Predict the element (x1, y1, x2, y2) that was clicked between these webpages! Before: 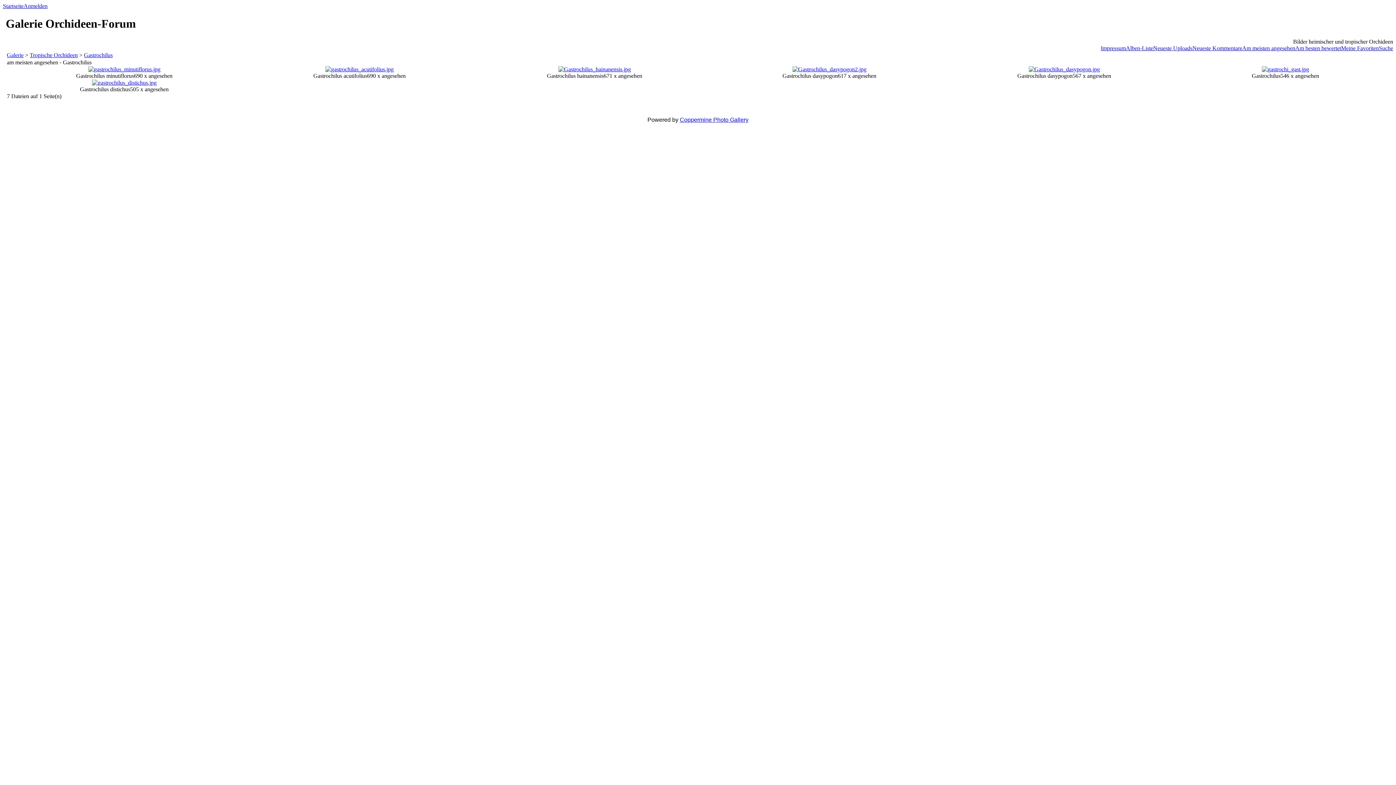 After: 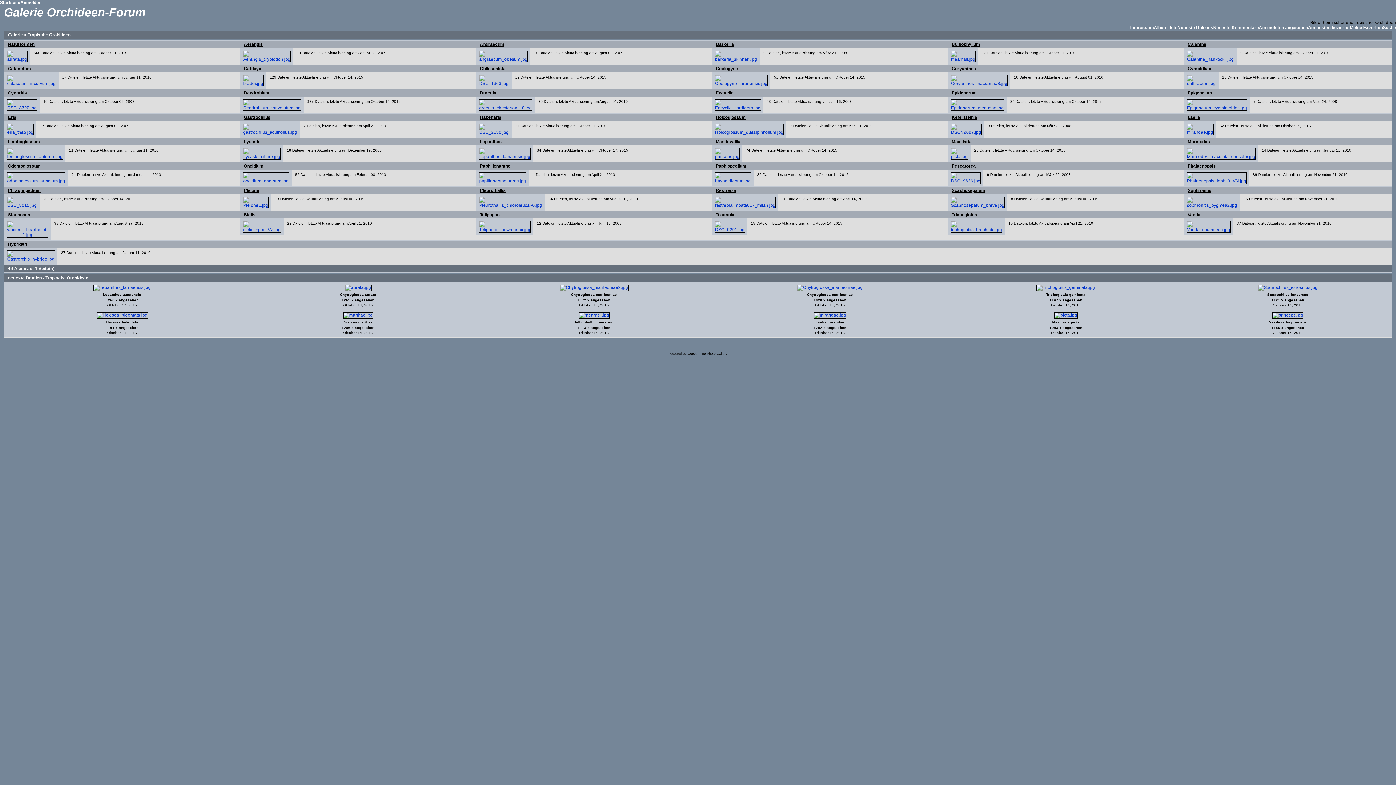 Action: bbox: (1126, 45, 1153, 51) label: Alben-Liste